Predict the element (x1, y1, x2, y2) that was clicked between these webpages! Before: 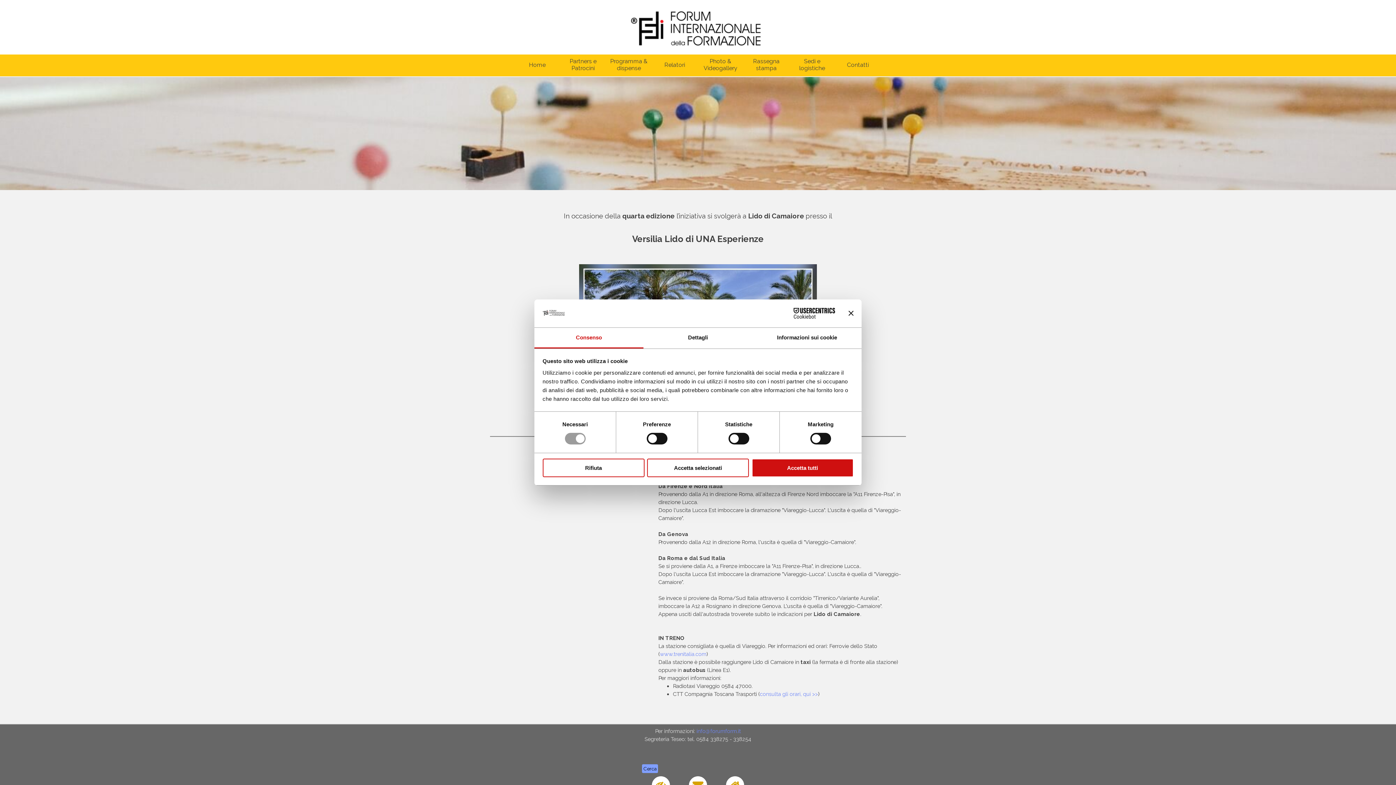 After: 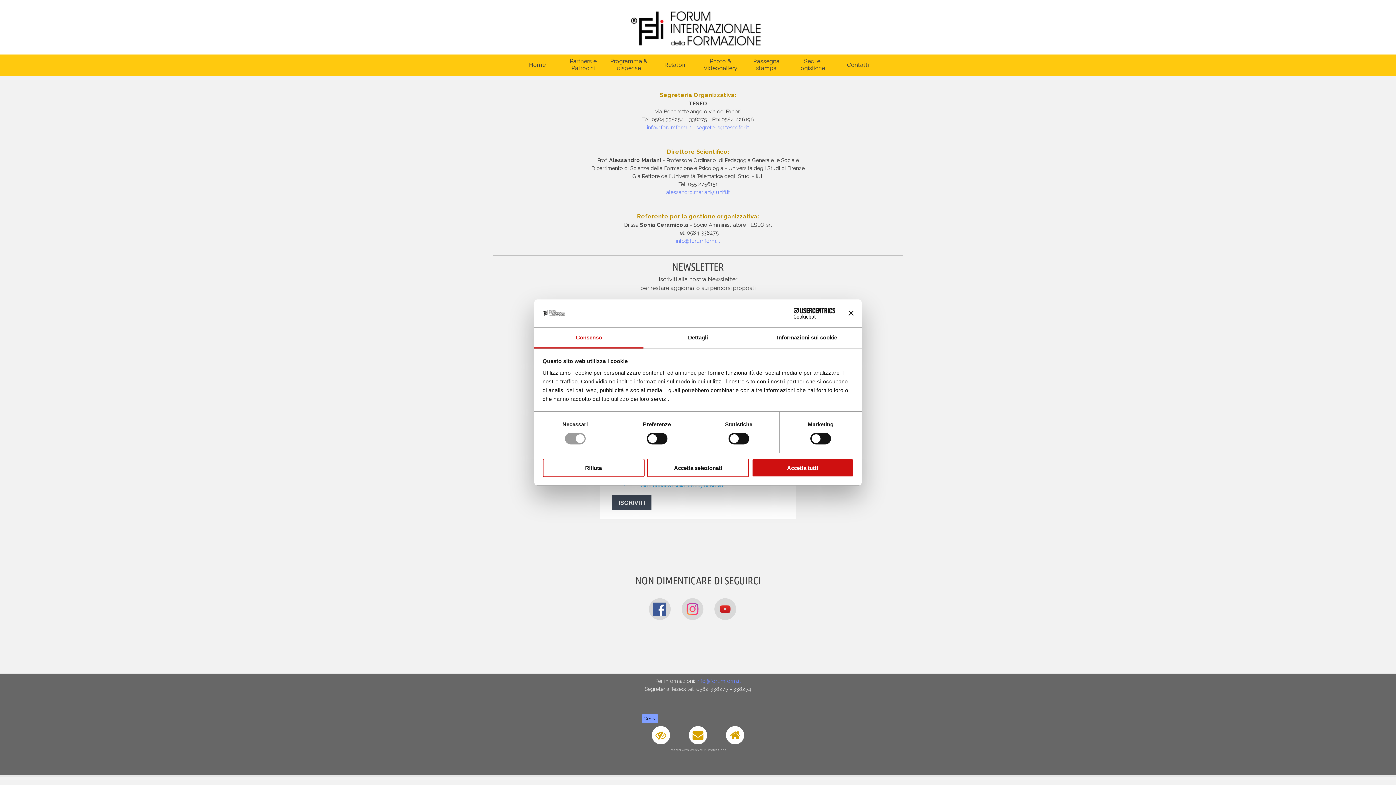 Action: bbox: (838, 55, 878, 74) label: Contatti